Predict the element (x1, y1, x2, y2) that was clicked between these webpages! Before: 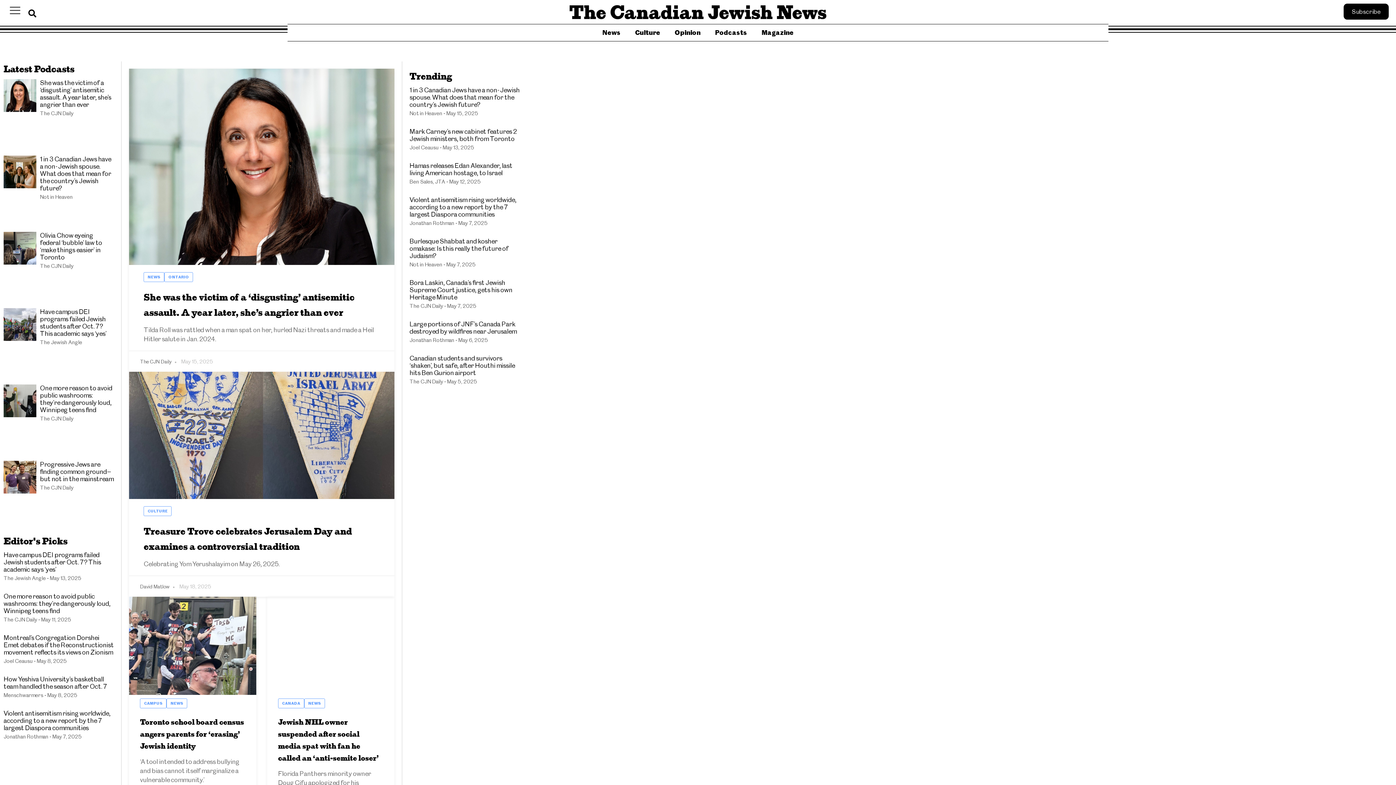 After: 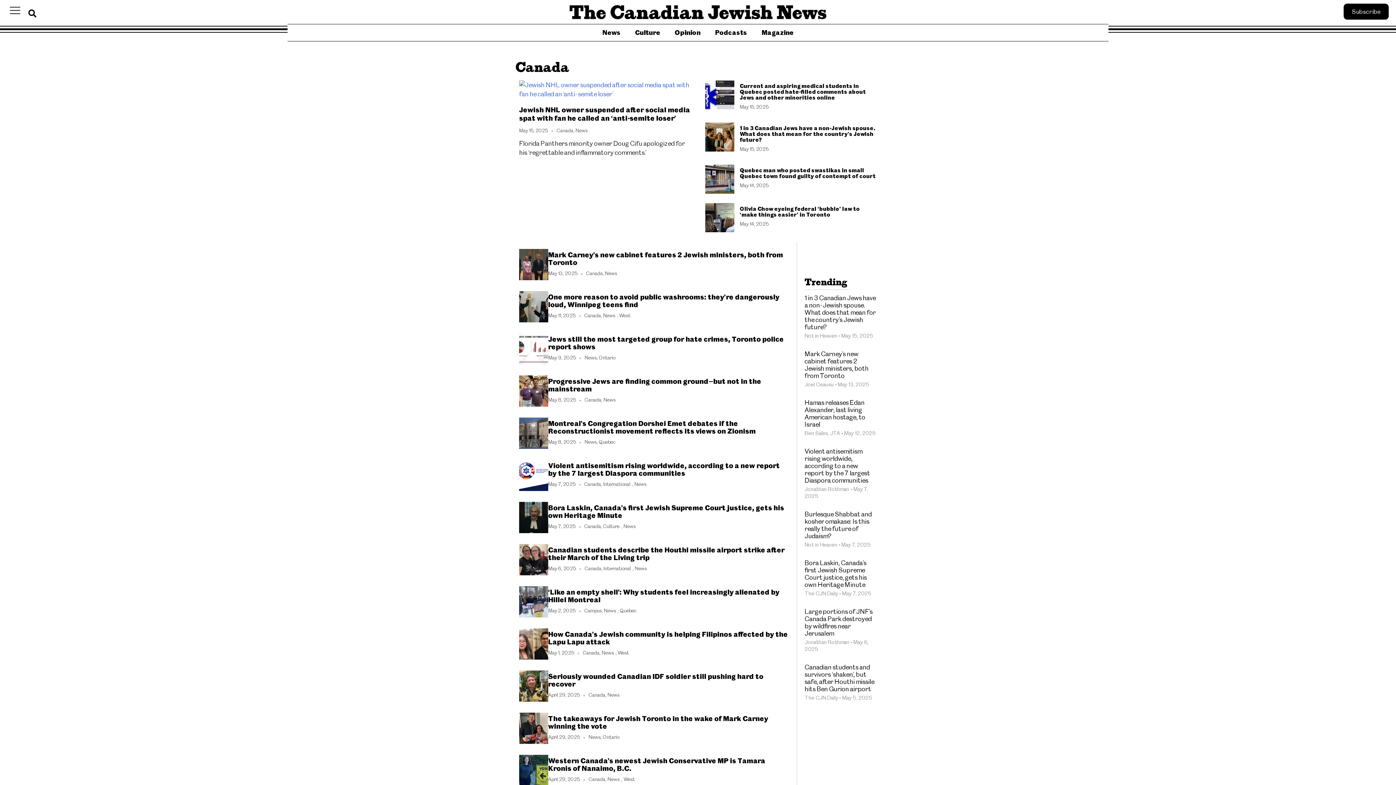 Action: label: CANADA bbox: (278, 699, 304, 708)